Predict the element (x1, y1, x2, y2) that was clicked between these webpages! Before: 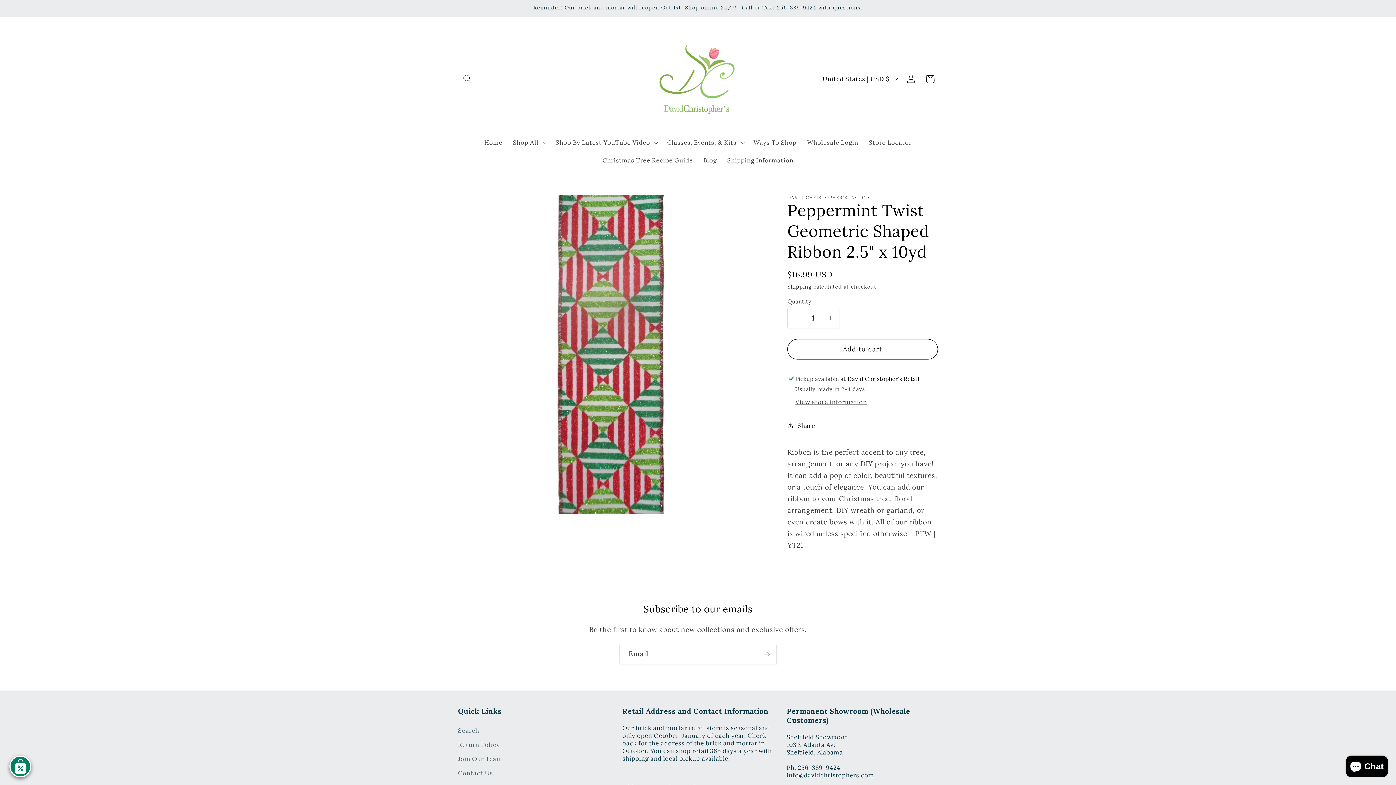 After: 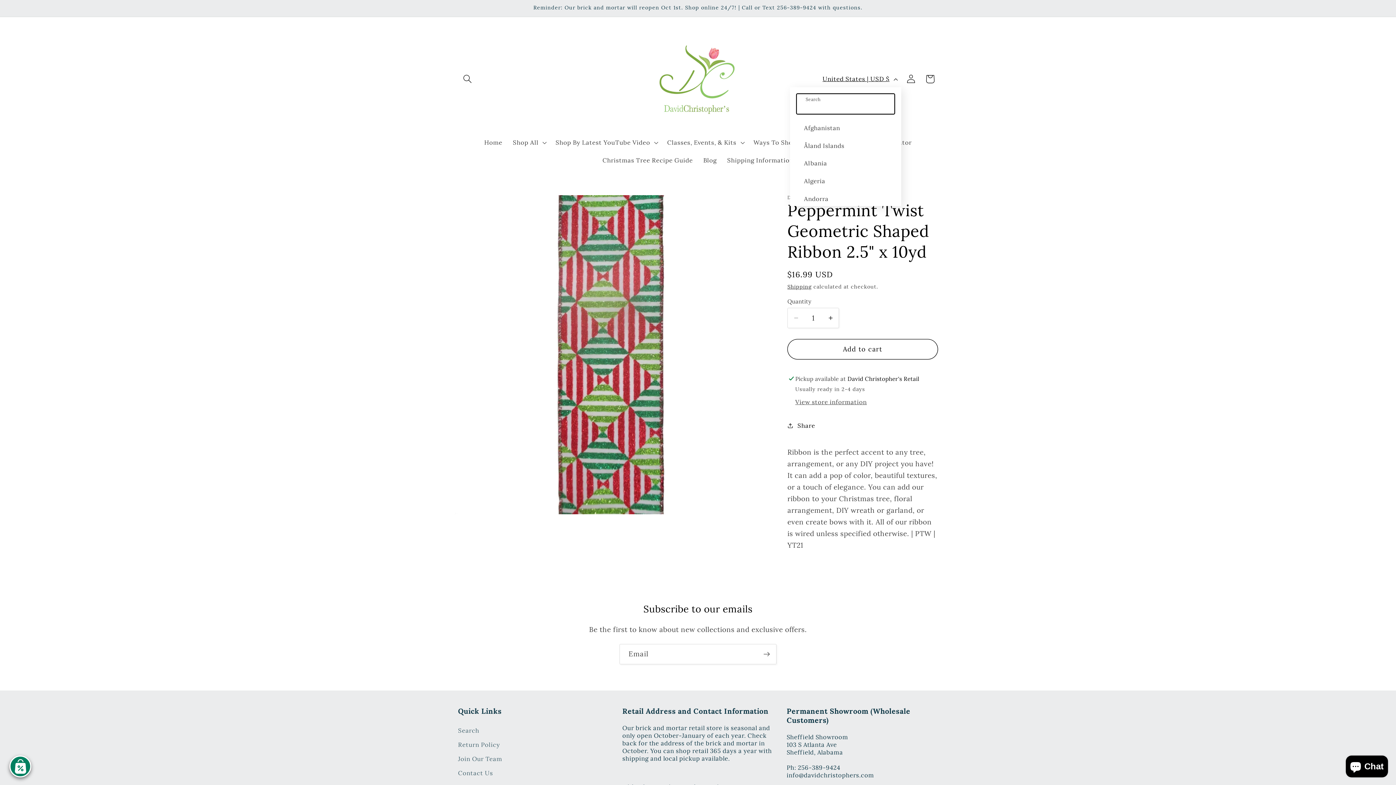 Action: bbox: (817, 70, 901, 87) label: United States | USD $